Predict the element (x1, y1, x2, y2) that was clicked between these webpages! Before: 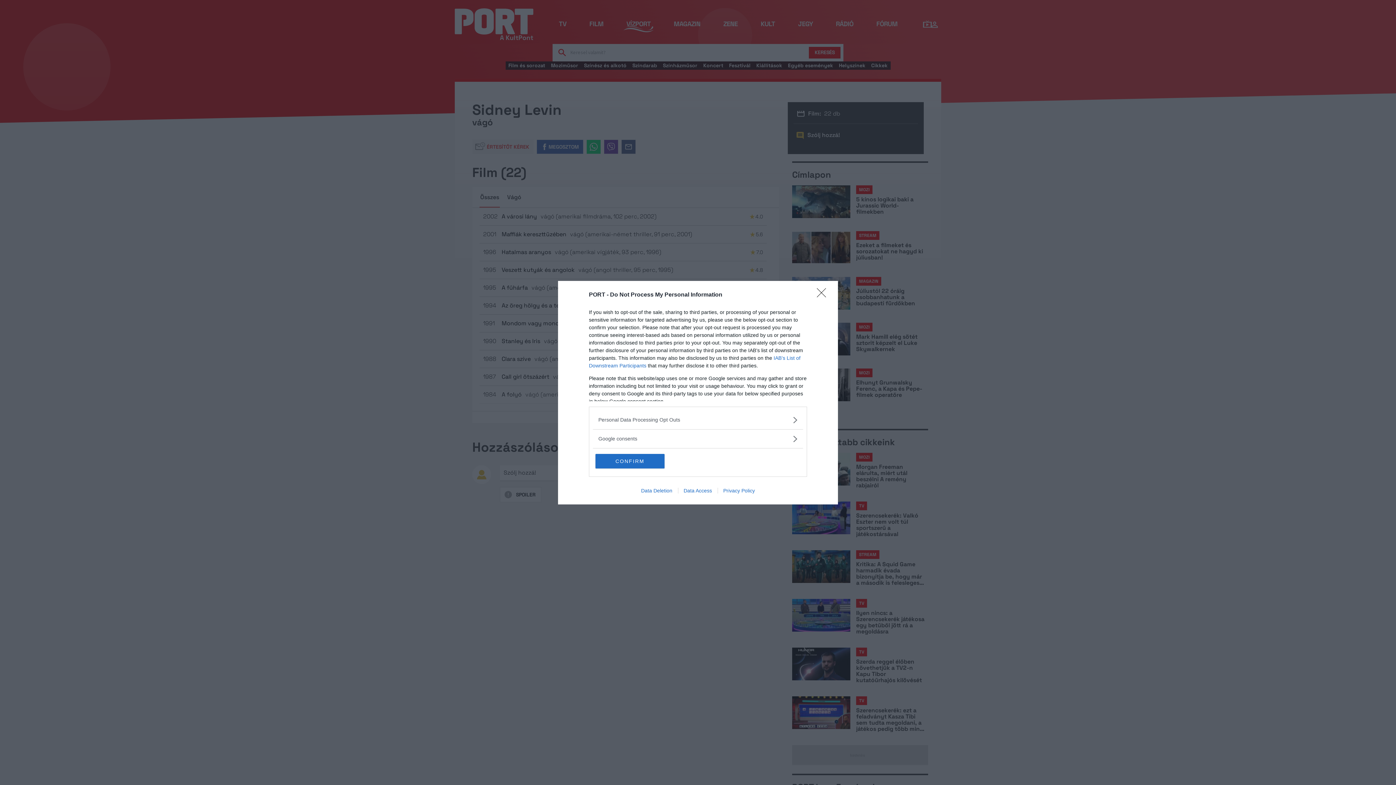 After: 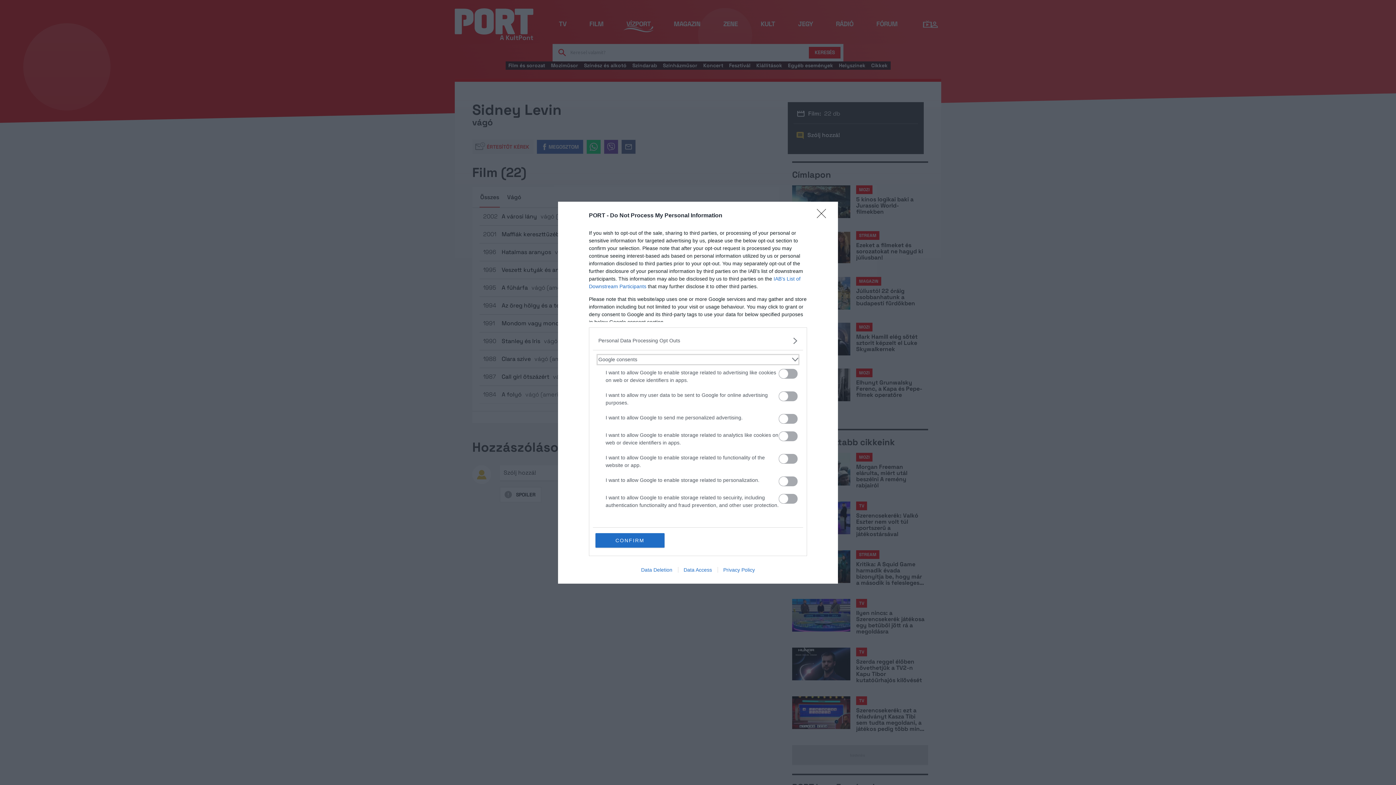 Action: label: Google consents bbox: (598, 435, 797, 442)